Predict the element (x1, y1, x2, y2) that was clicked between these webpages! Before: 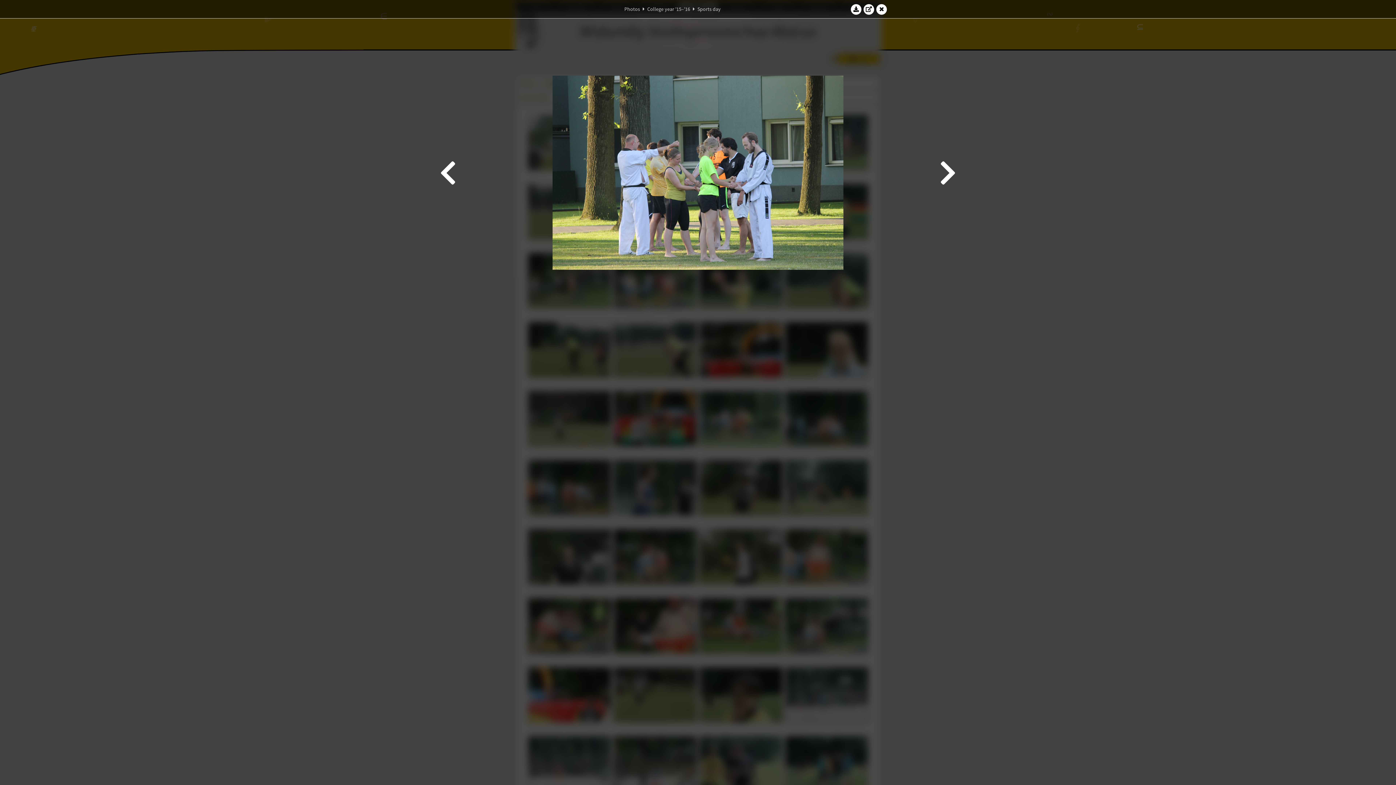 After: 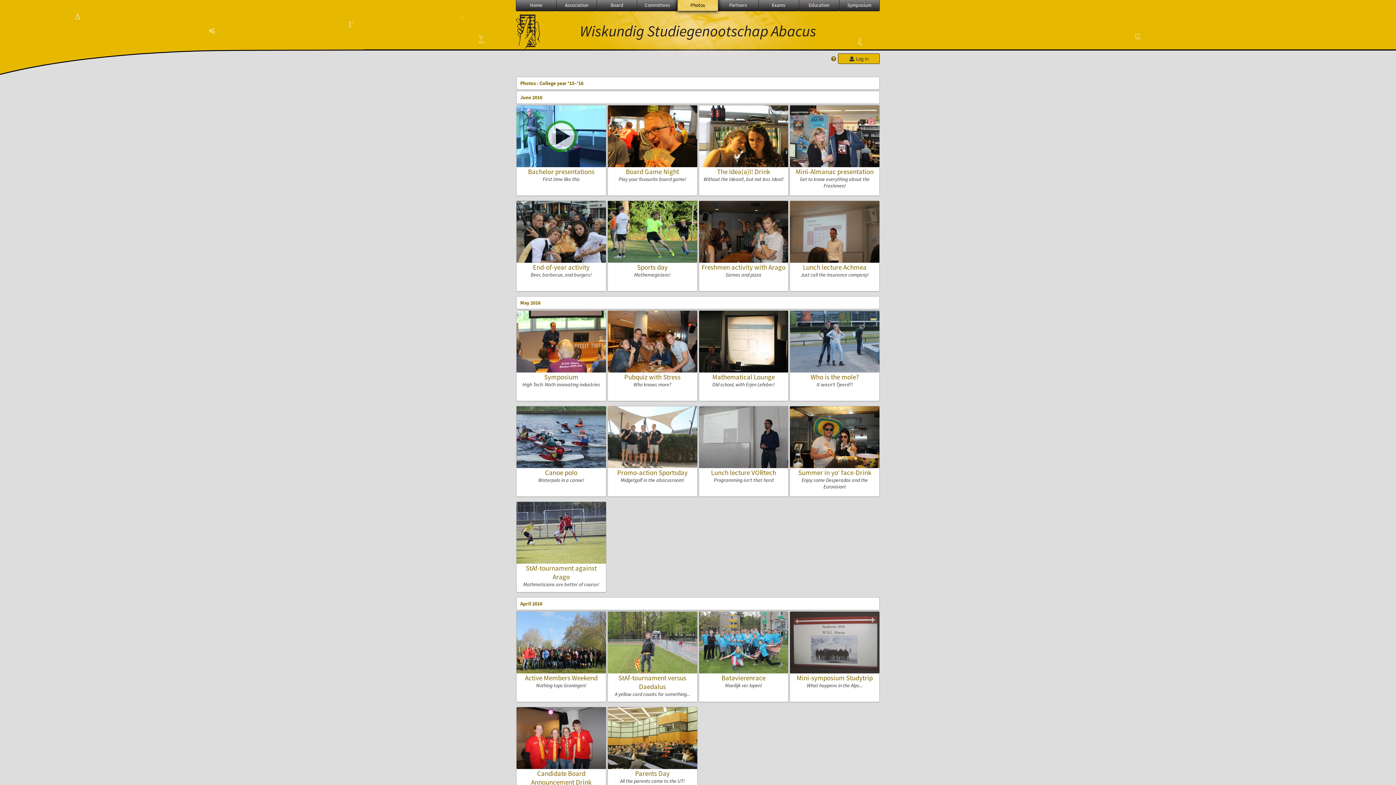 Action: label: College year '15–'16 bbox: (647, 5, 690, 12)